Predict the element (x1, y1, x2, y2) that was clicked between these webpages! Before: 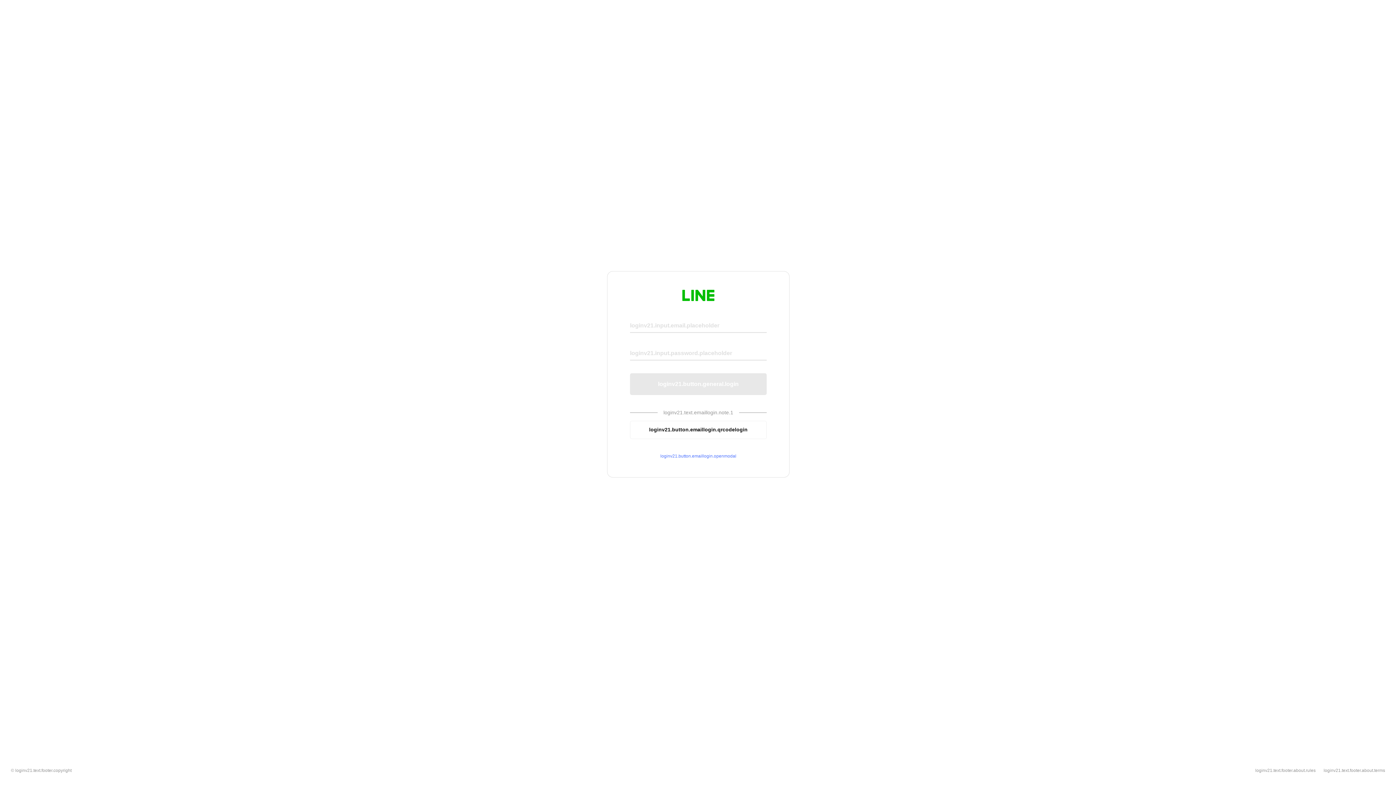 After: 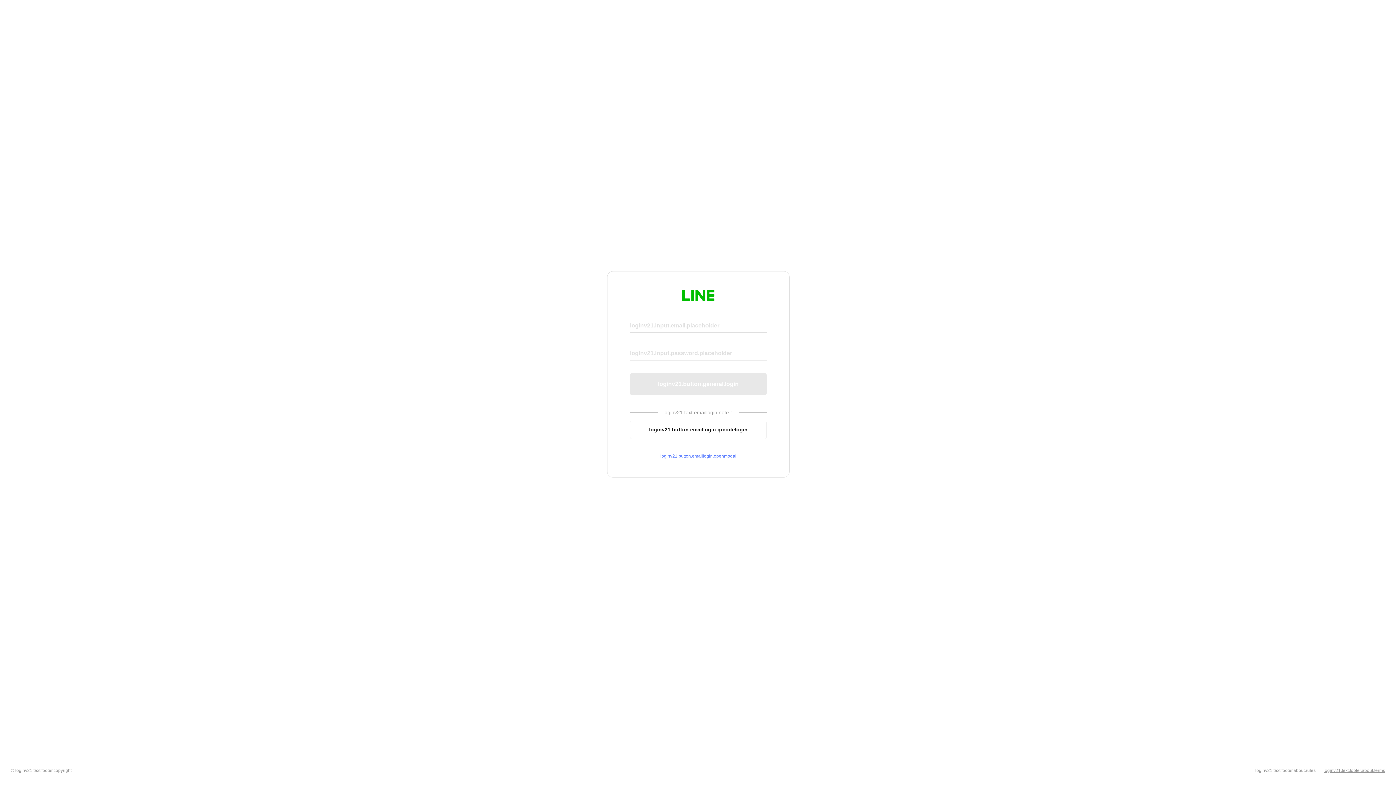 Action: bbox: (1324, 768, 1385, 773) label: loginv21.text.footer.about.terms